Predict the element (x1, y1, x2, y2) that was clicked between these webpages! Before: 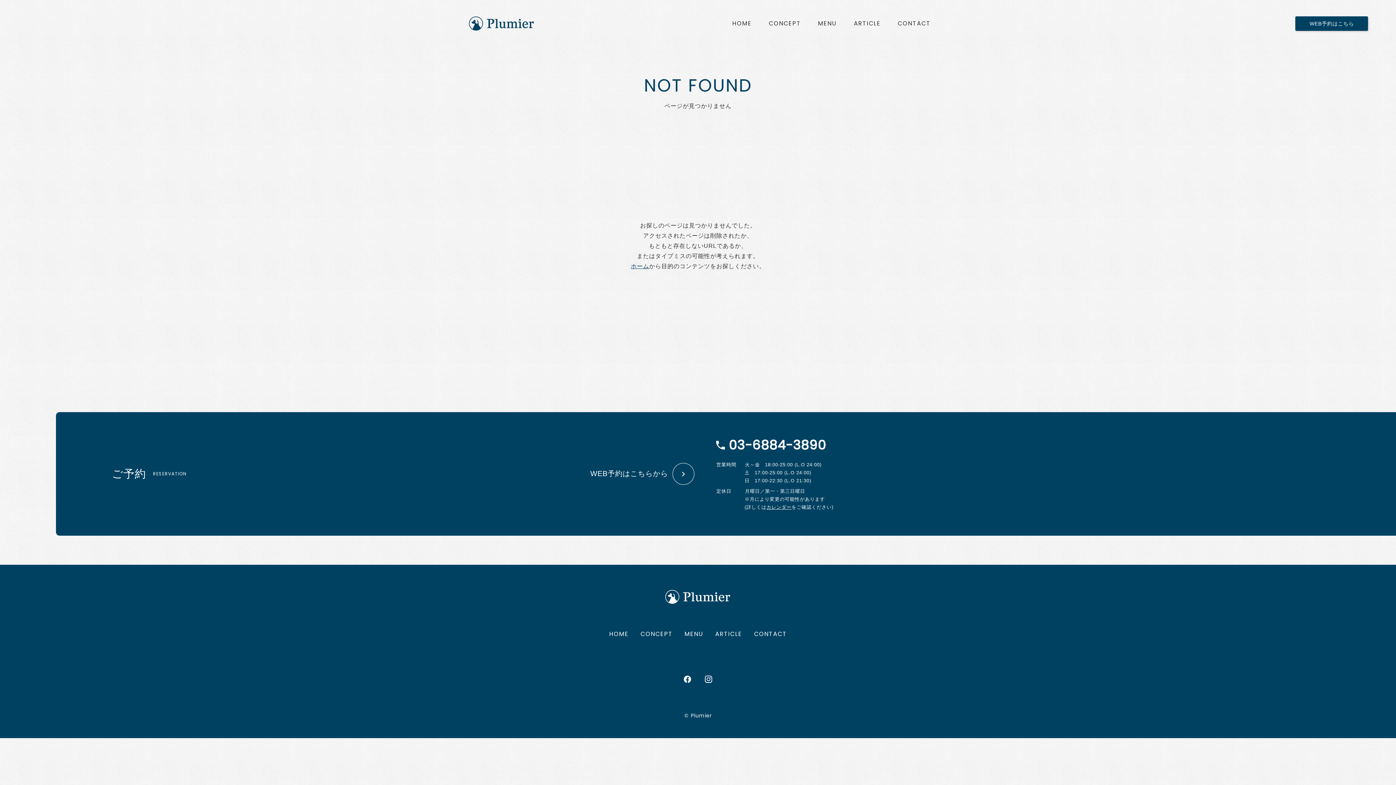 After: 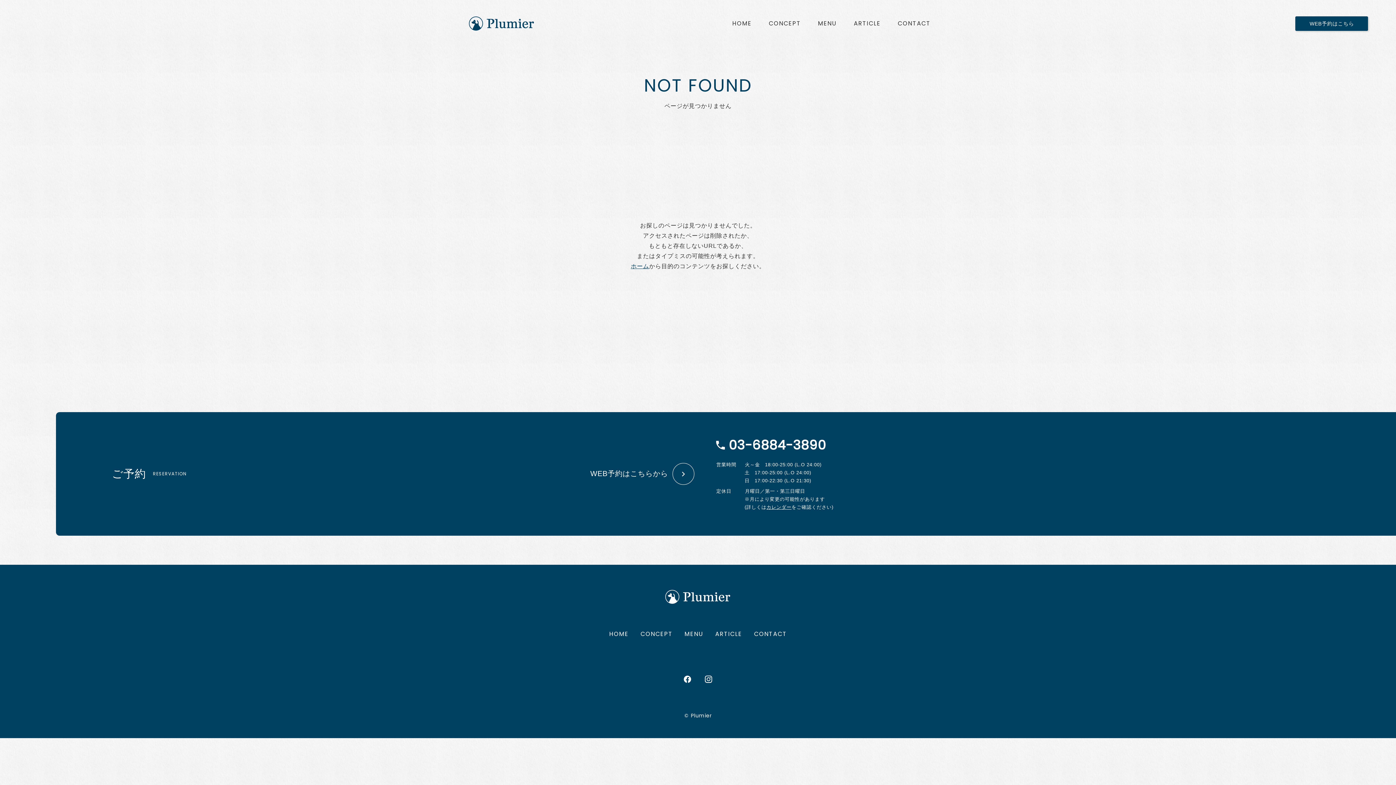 Action: label: Facebook bbox: (683, 676, 691, 683)